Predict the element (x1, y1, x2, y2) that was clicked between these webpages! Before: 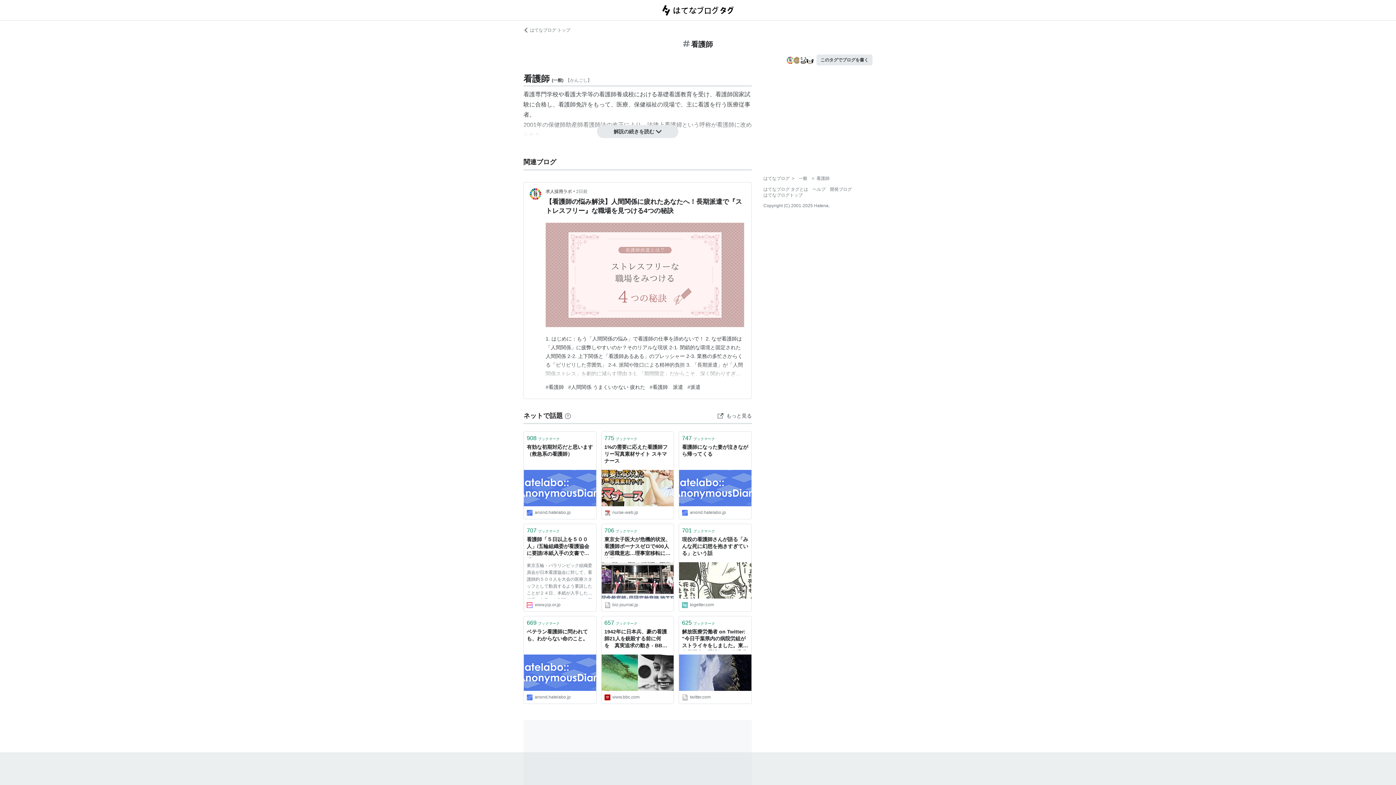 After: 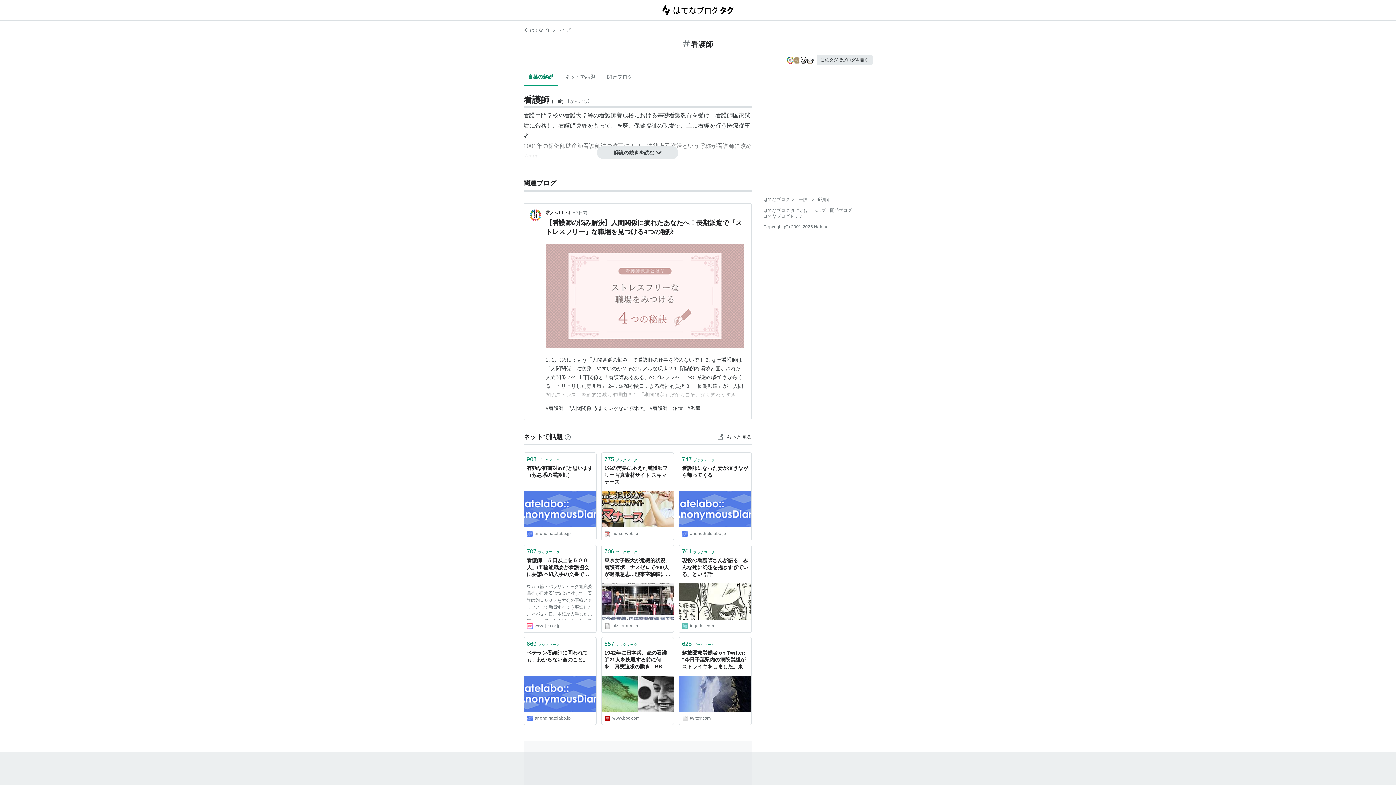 Action: bbox: (816, 176, 829, 181) label: 看護師